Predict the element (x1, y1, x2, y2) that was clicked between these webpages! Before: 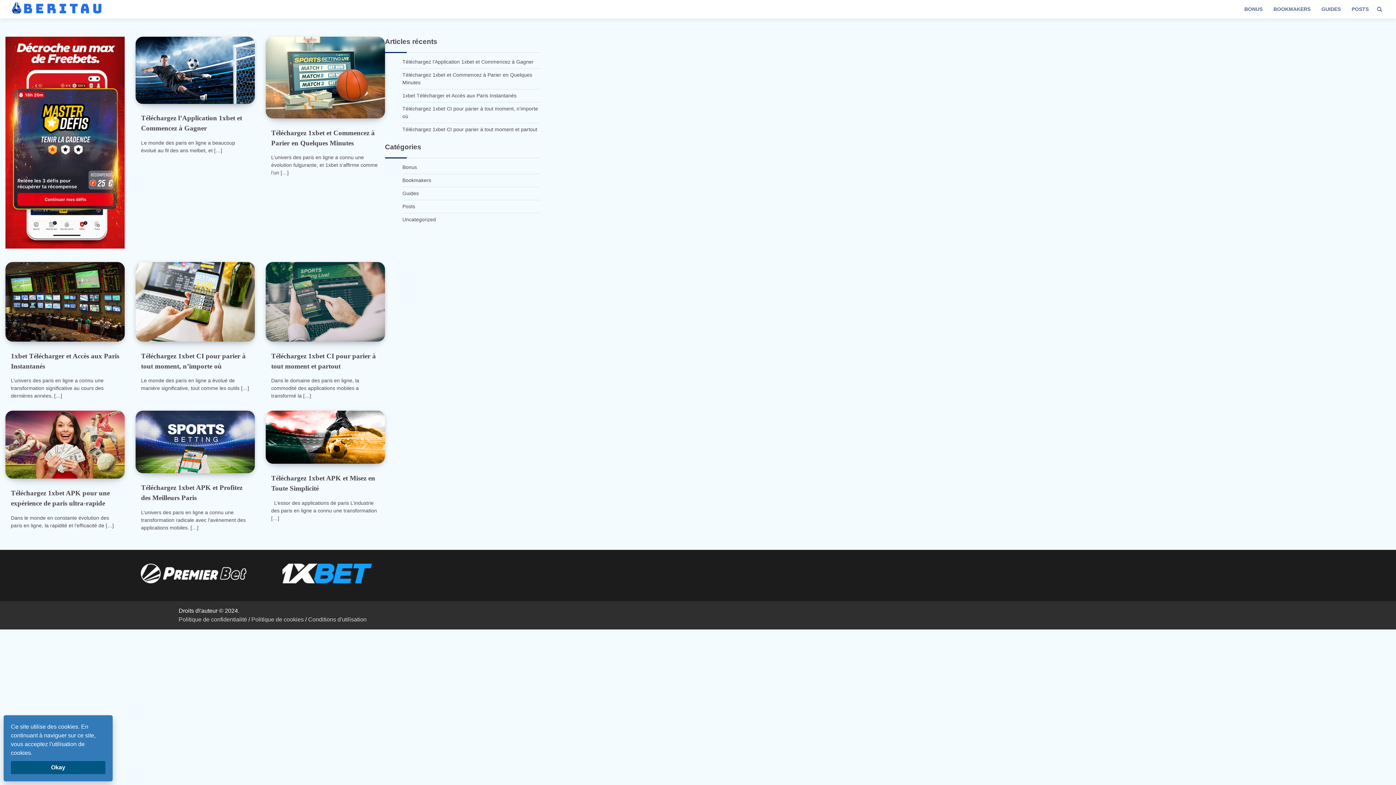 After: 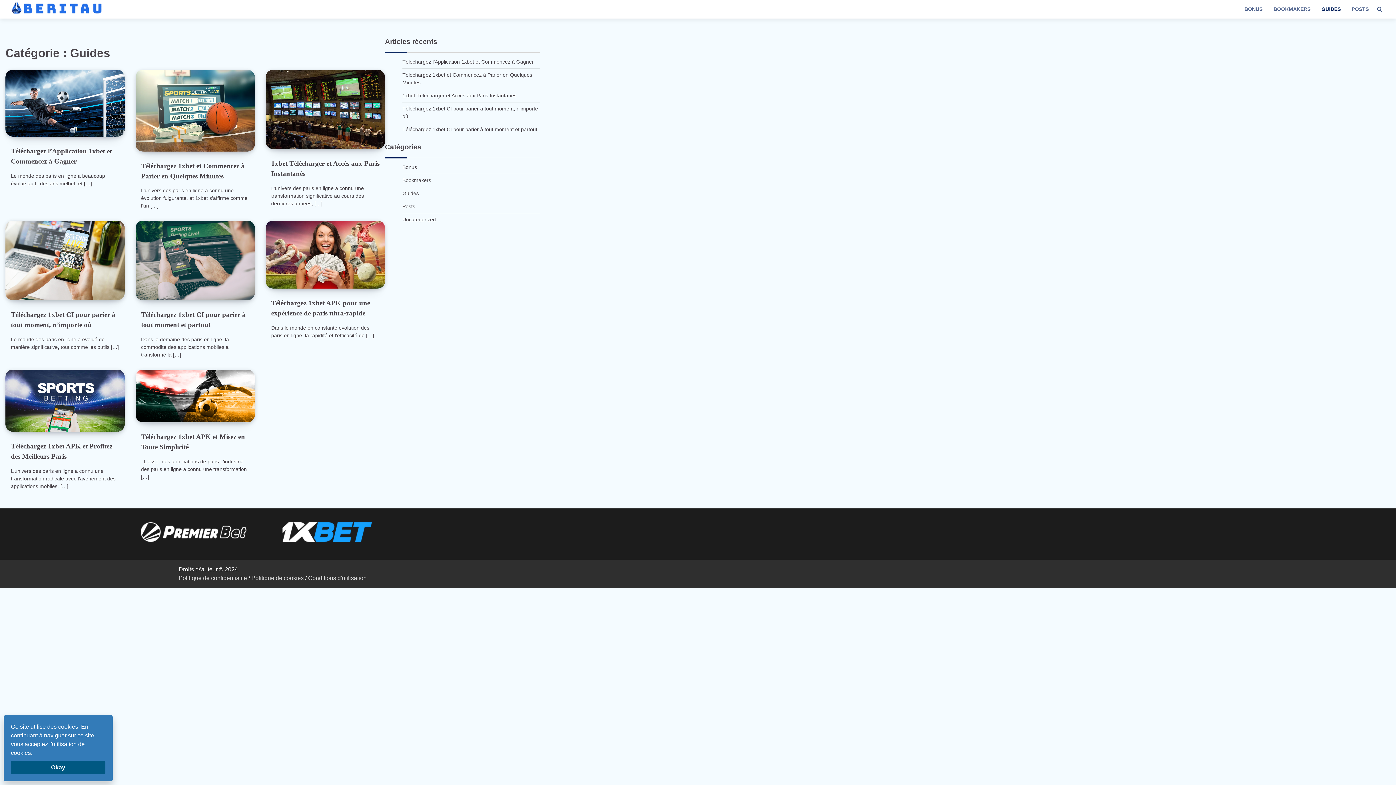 Action: label: GUIDES bbox: (1316, 0, 1346, 18)